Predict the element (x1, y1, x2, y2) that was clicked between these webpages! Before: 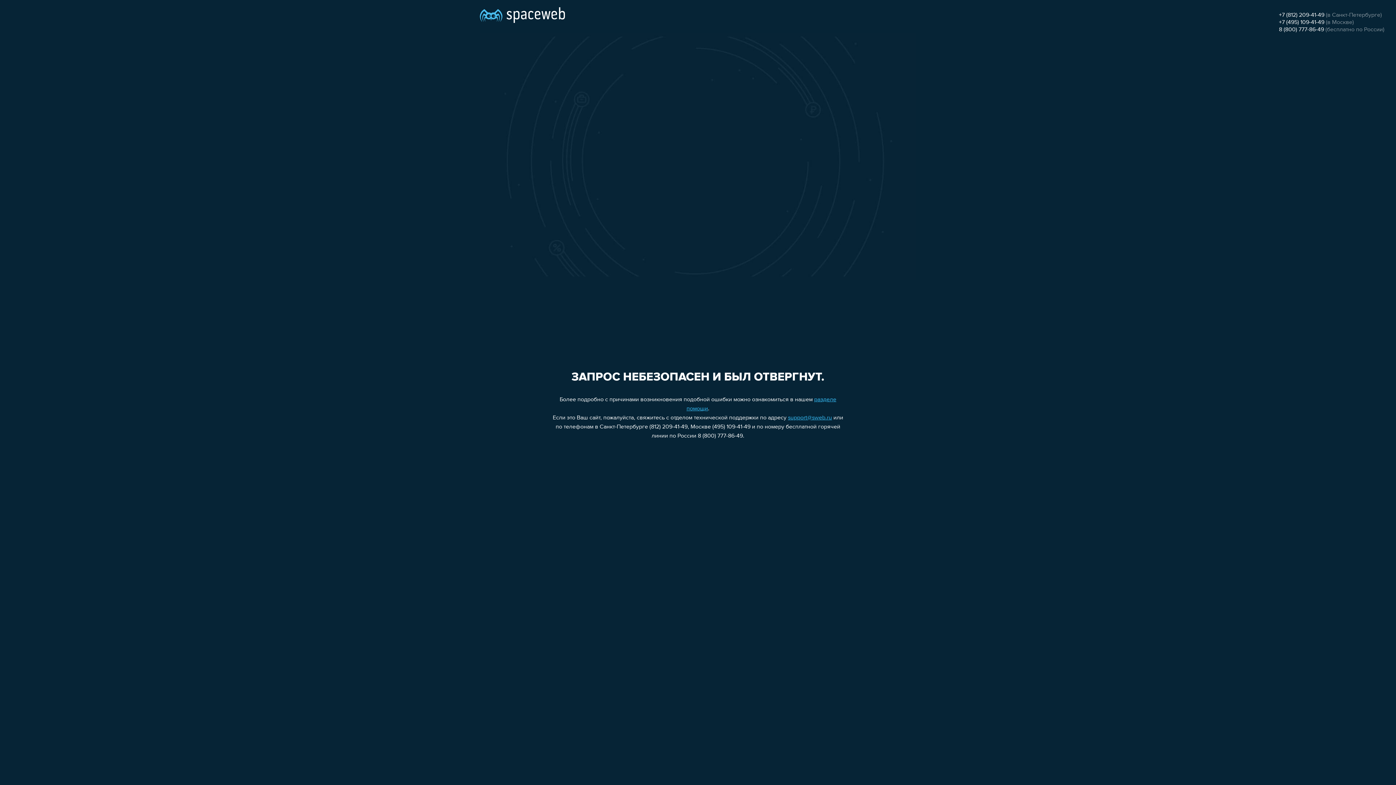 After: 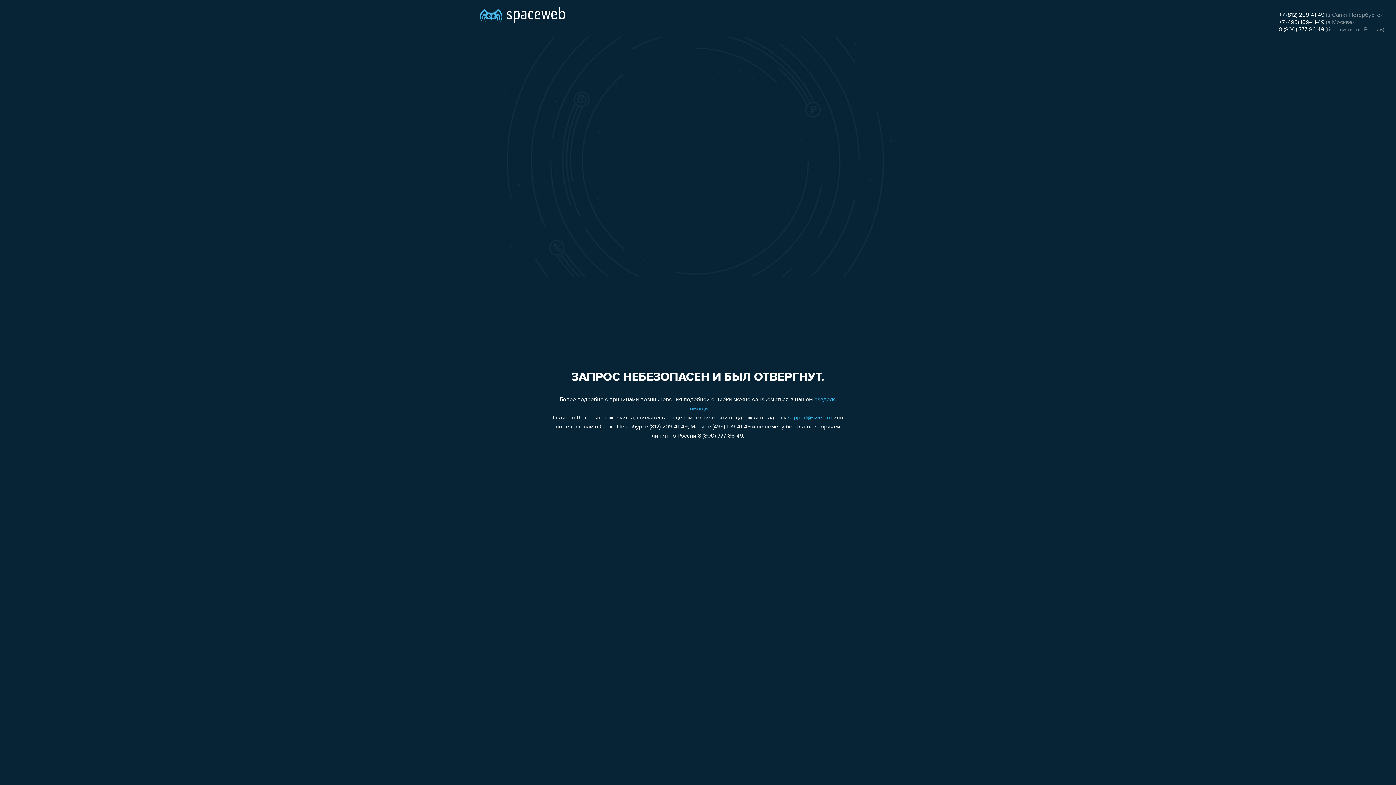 Action: label: 8 (800) 777-86-49 bbox: (1279, 26, 1324, 32)